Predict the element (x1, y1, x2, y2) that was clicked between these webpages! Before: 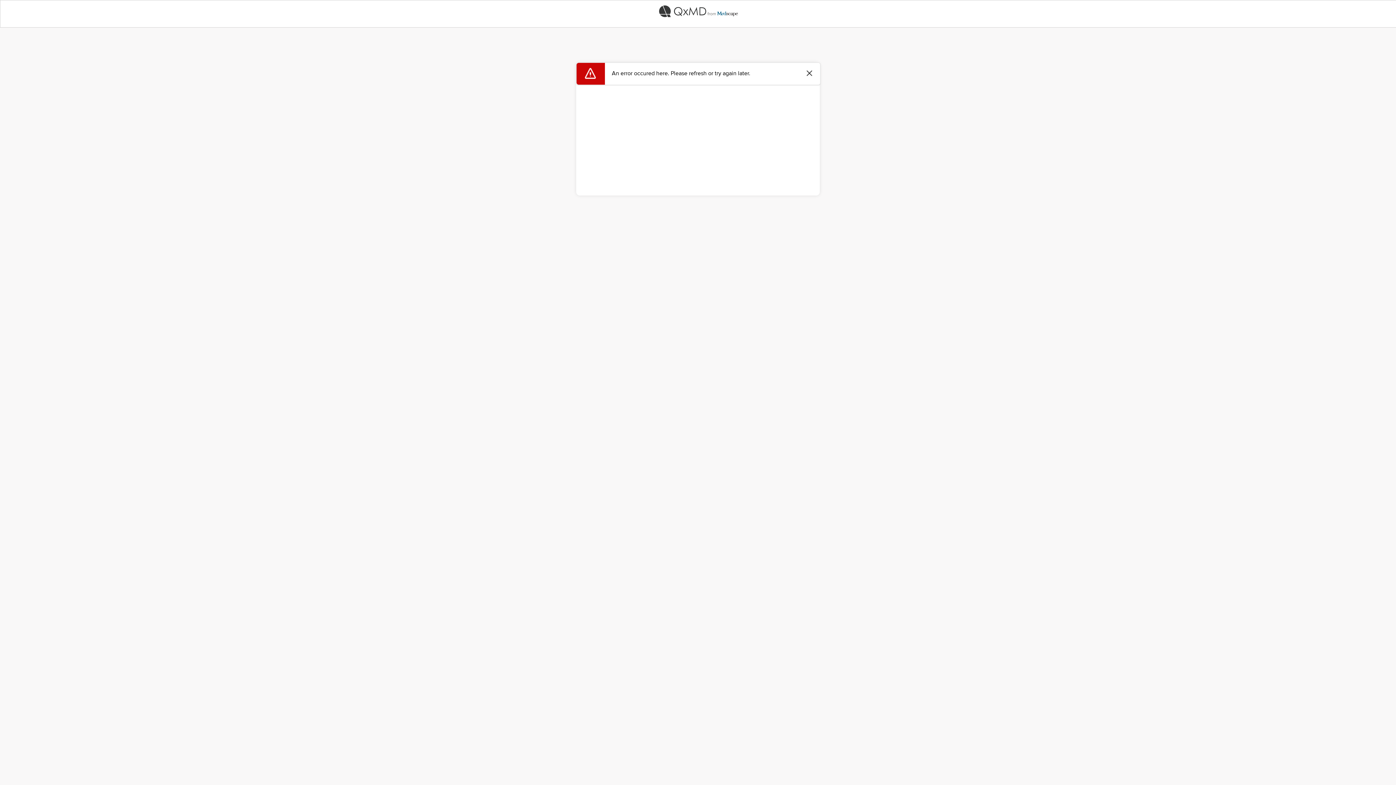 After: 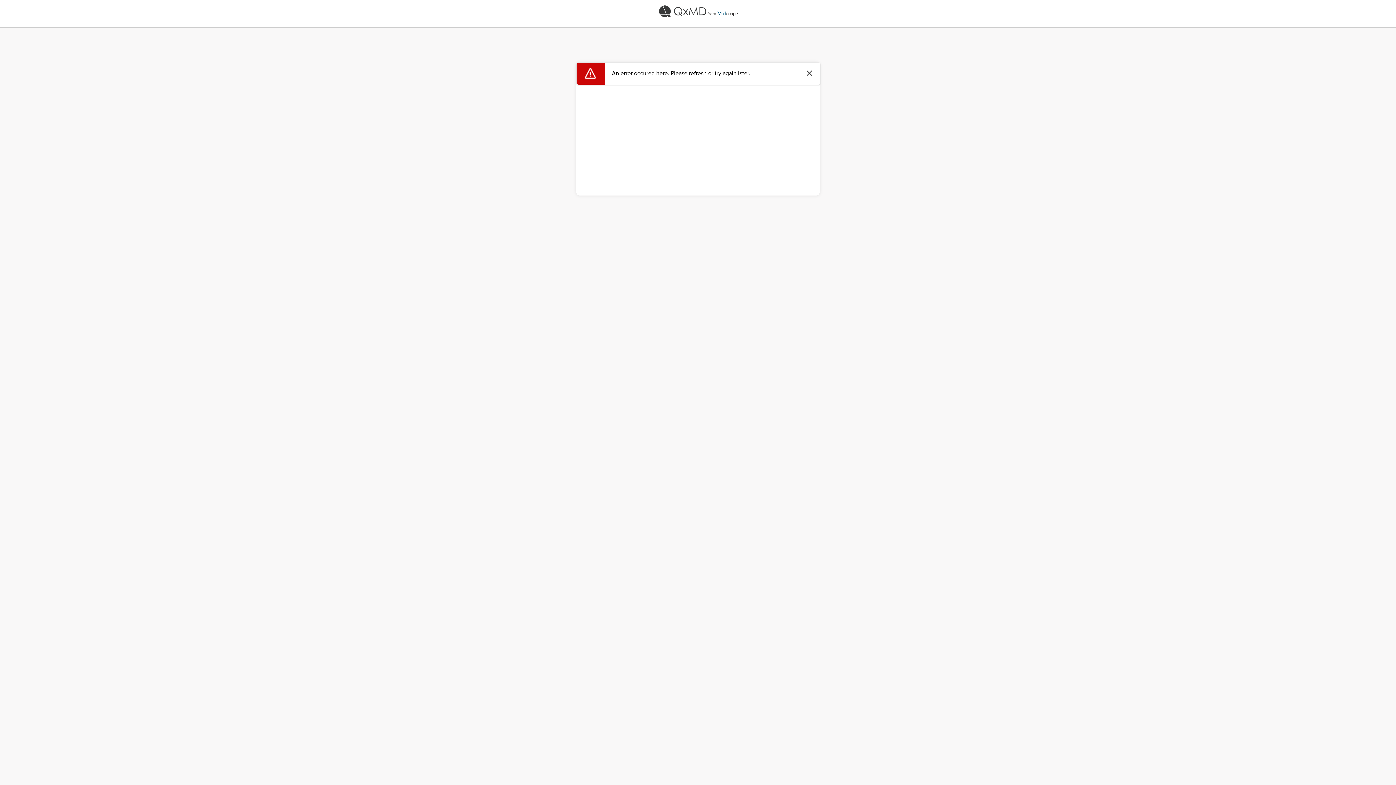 Action: bbox: (0, 0, 1396, 22)